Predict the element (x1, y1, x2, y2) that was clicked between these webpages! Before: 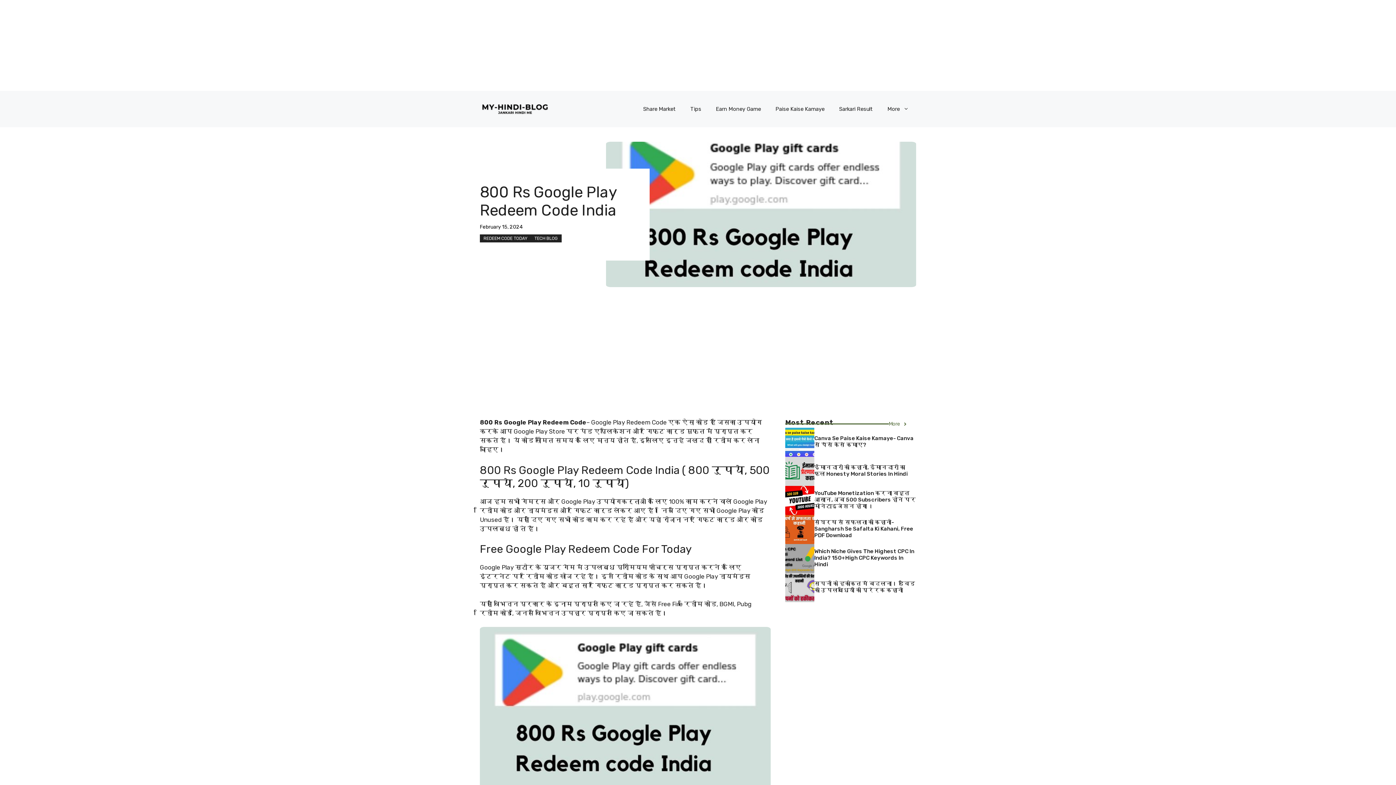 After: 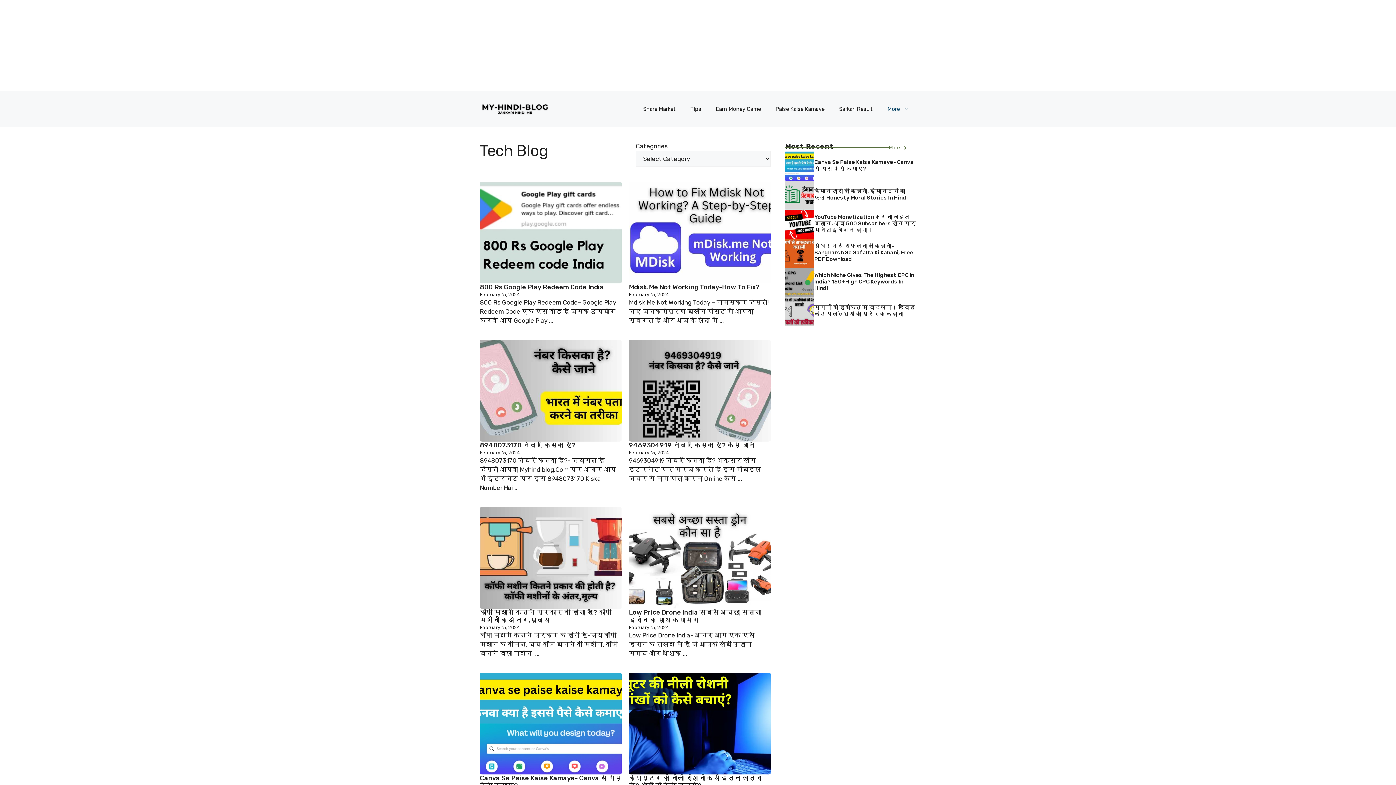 Action: bbox: (530, 234, 561, 242) label: TECH BLOG